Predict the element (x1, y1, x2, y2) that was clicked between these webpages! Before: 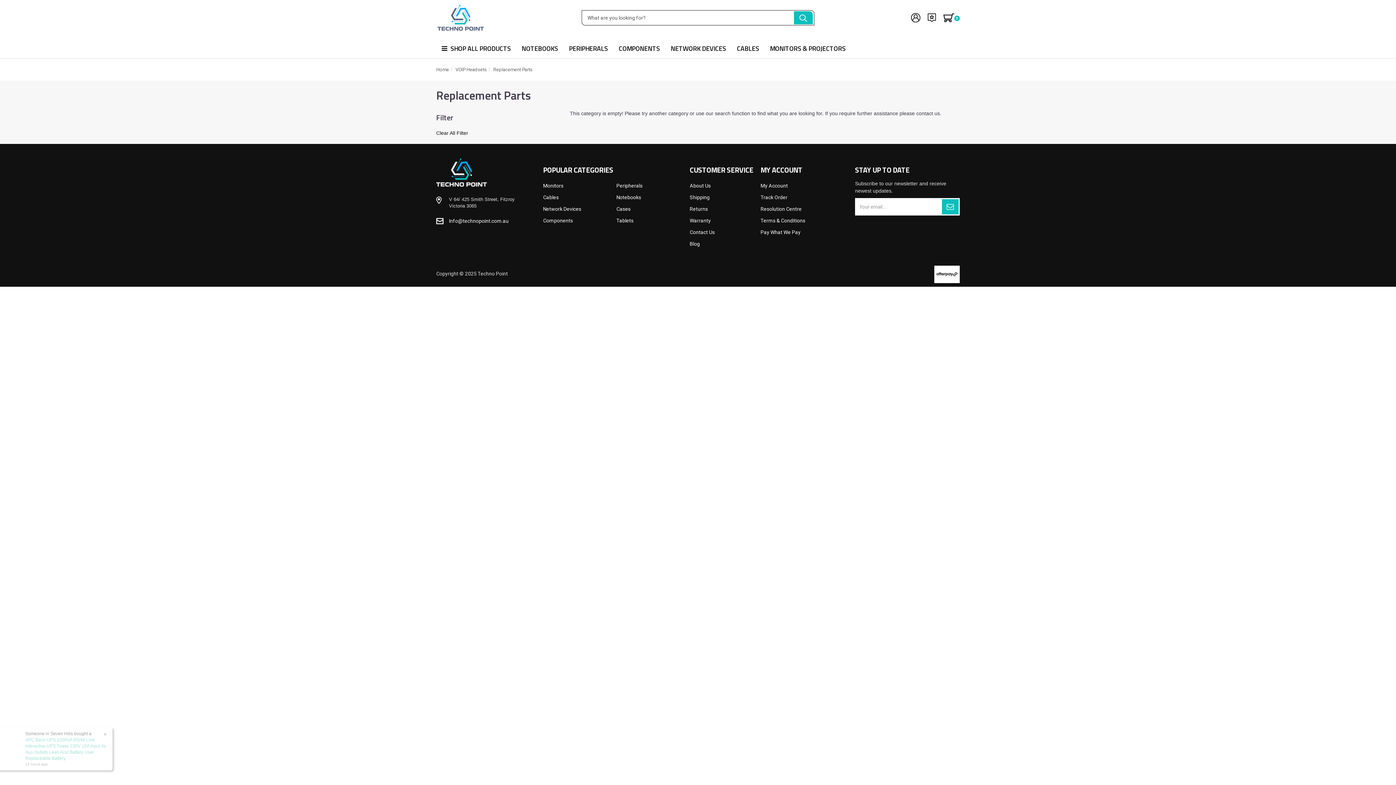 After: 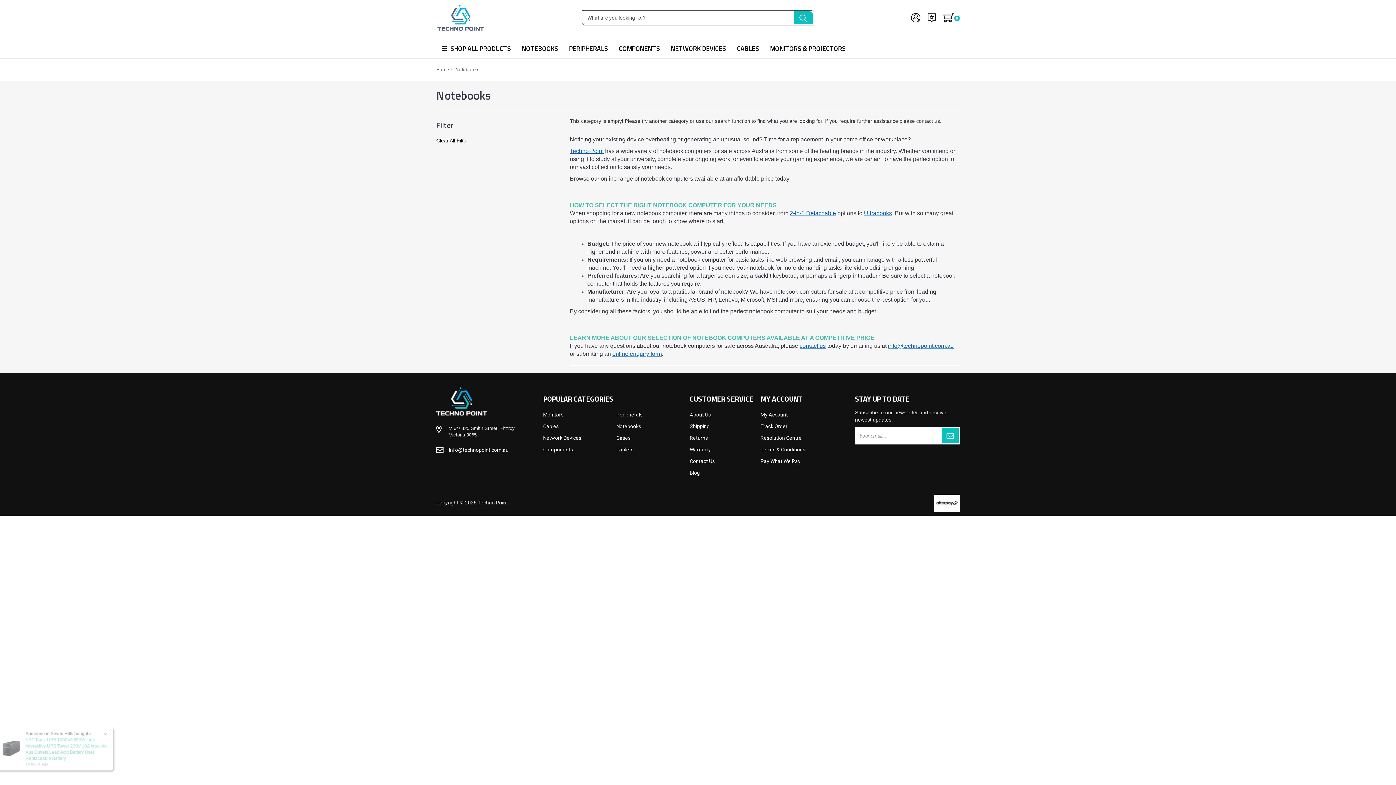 Action: bbox: (616, 194, 641, 200) label: Notebooks